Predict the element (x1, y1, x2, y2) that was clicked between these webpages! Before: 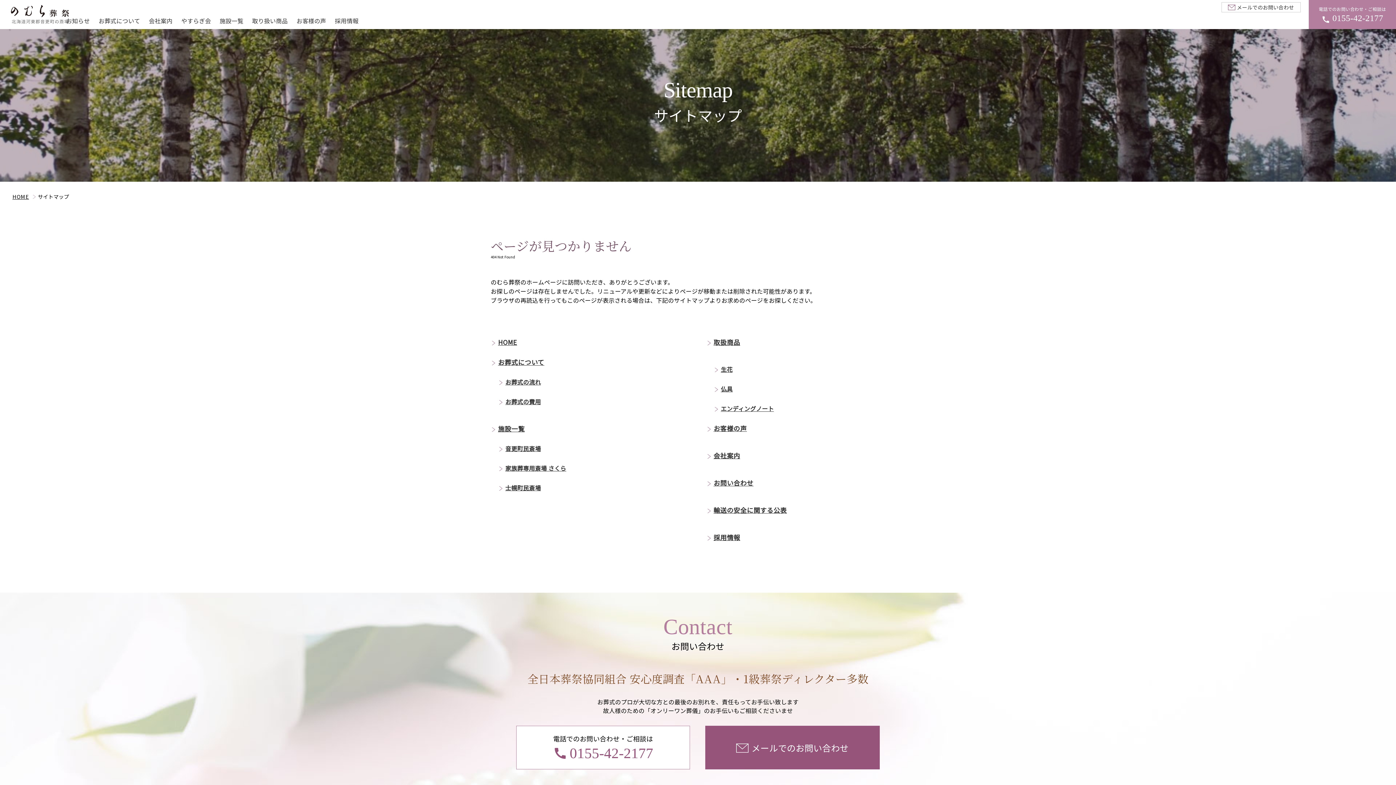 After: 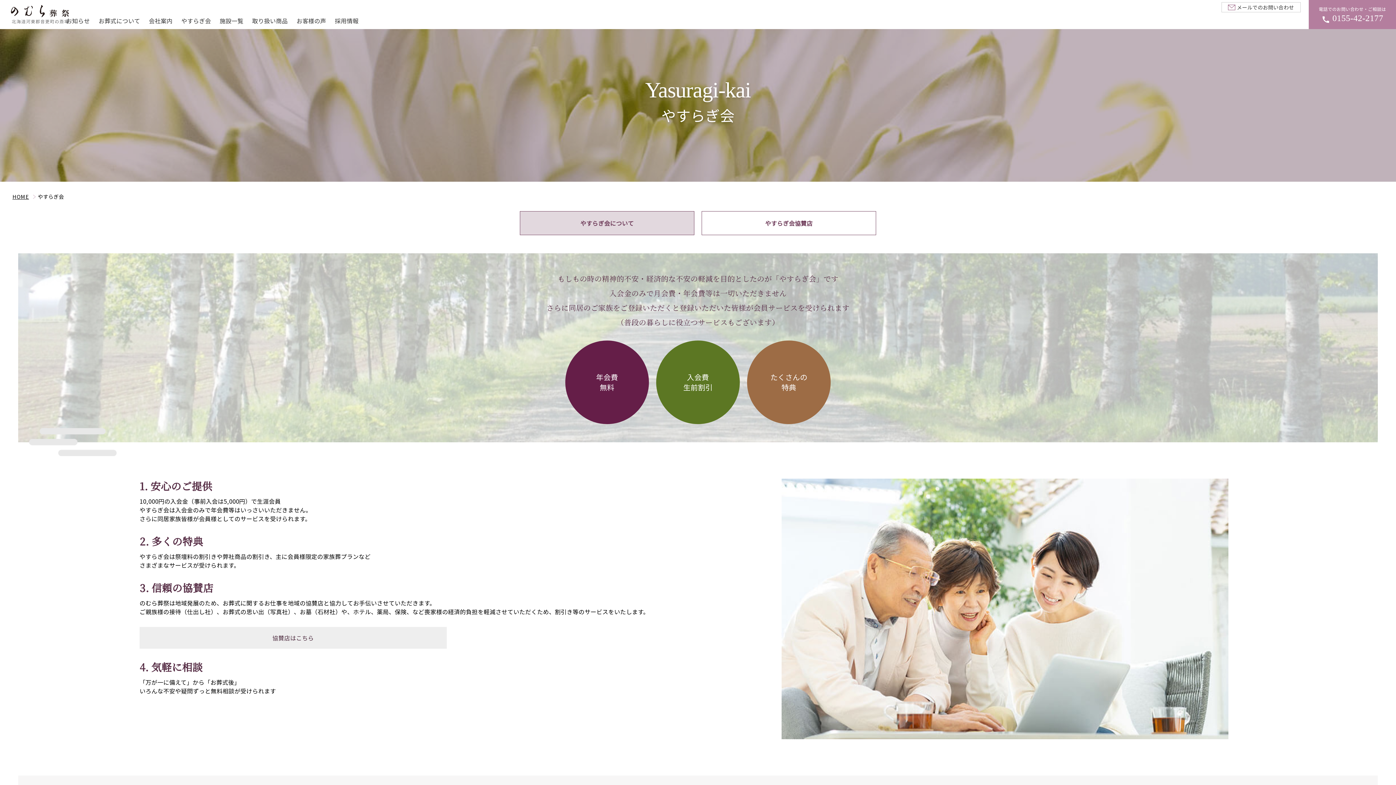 Action: bbox: (177, 10, 215, 30) label: やすらぎ会